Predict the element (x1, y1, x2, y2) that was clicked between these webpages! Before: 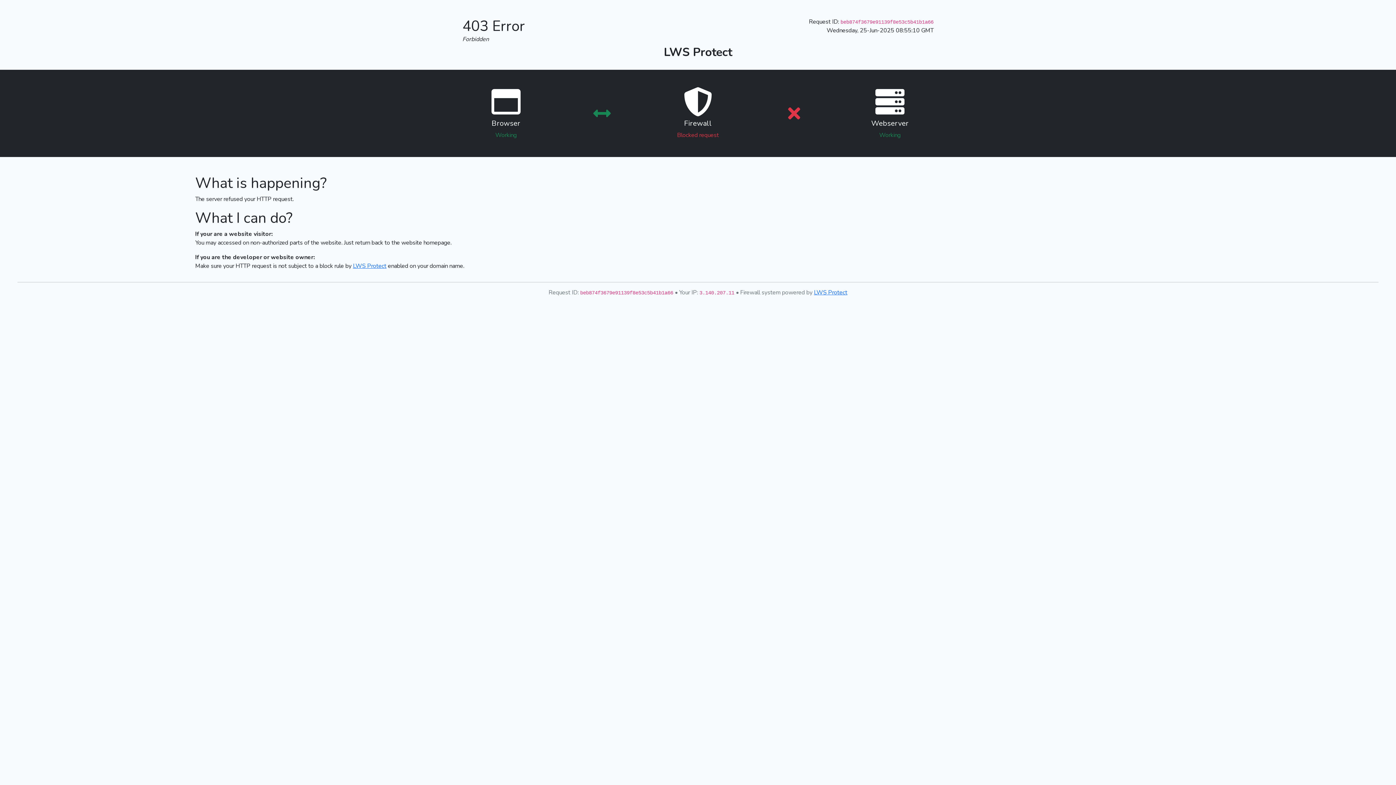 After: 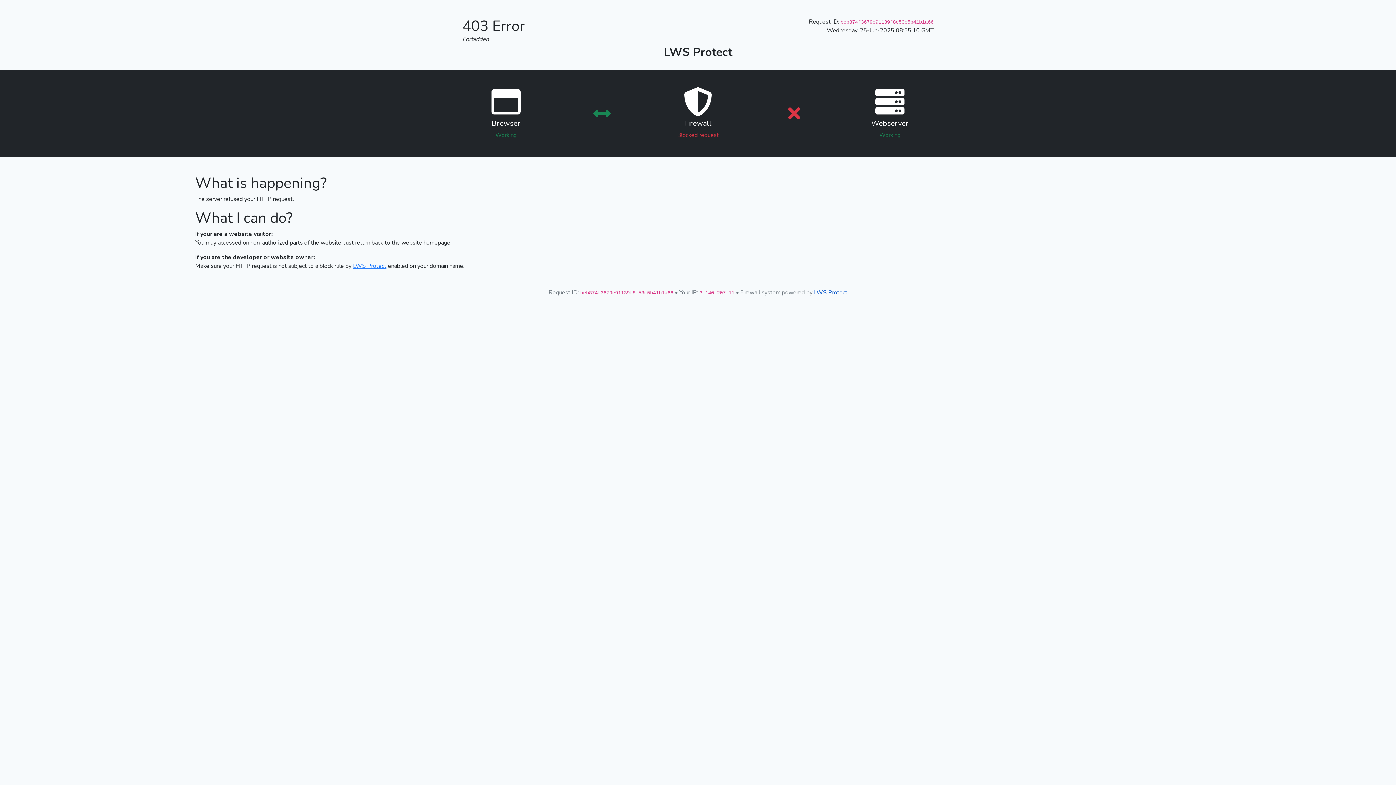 Action: bbox: (814, 288, 847, 296) label: LWS Protect